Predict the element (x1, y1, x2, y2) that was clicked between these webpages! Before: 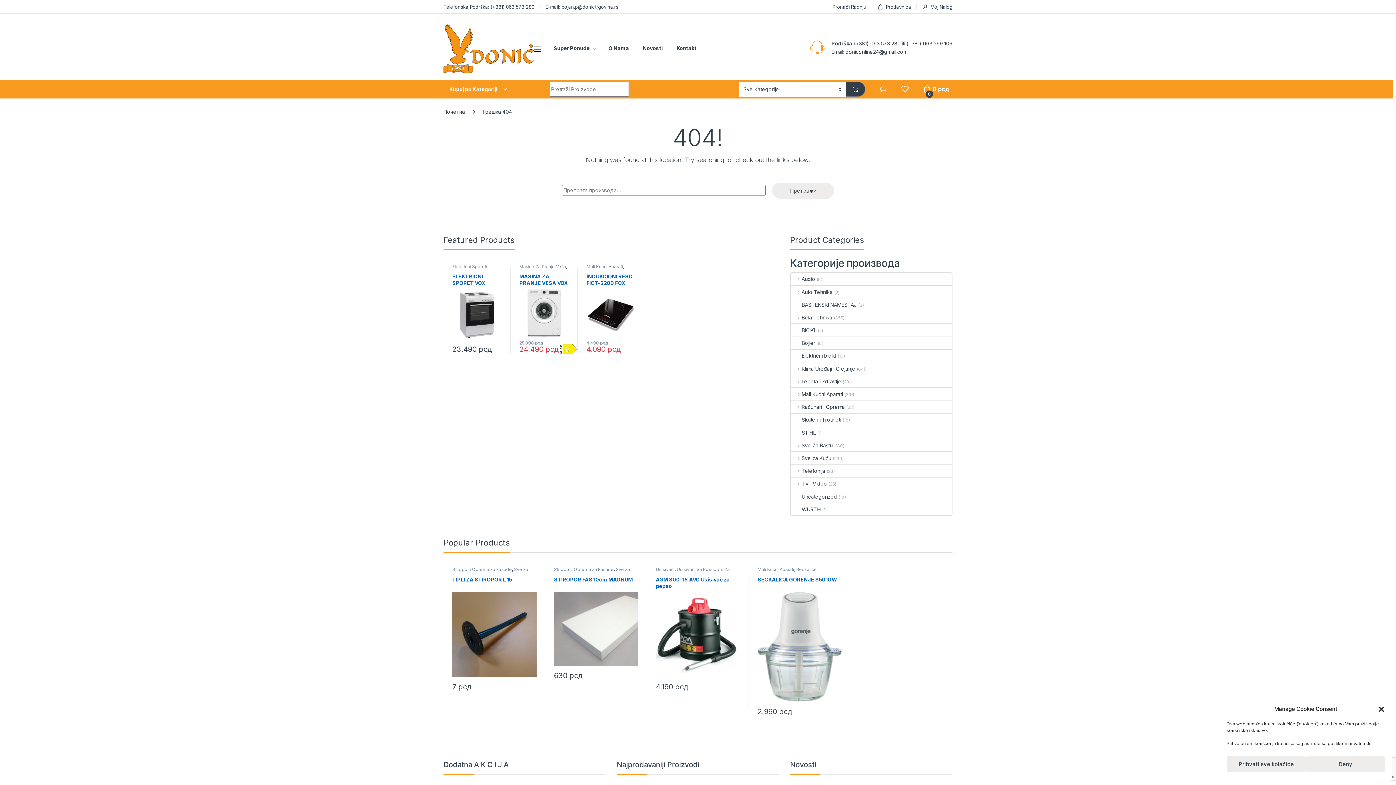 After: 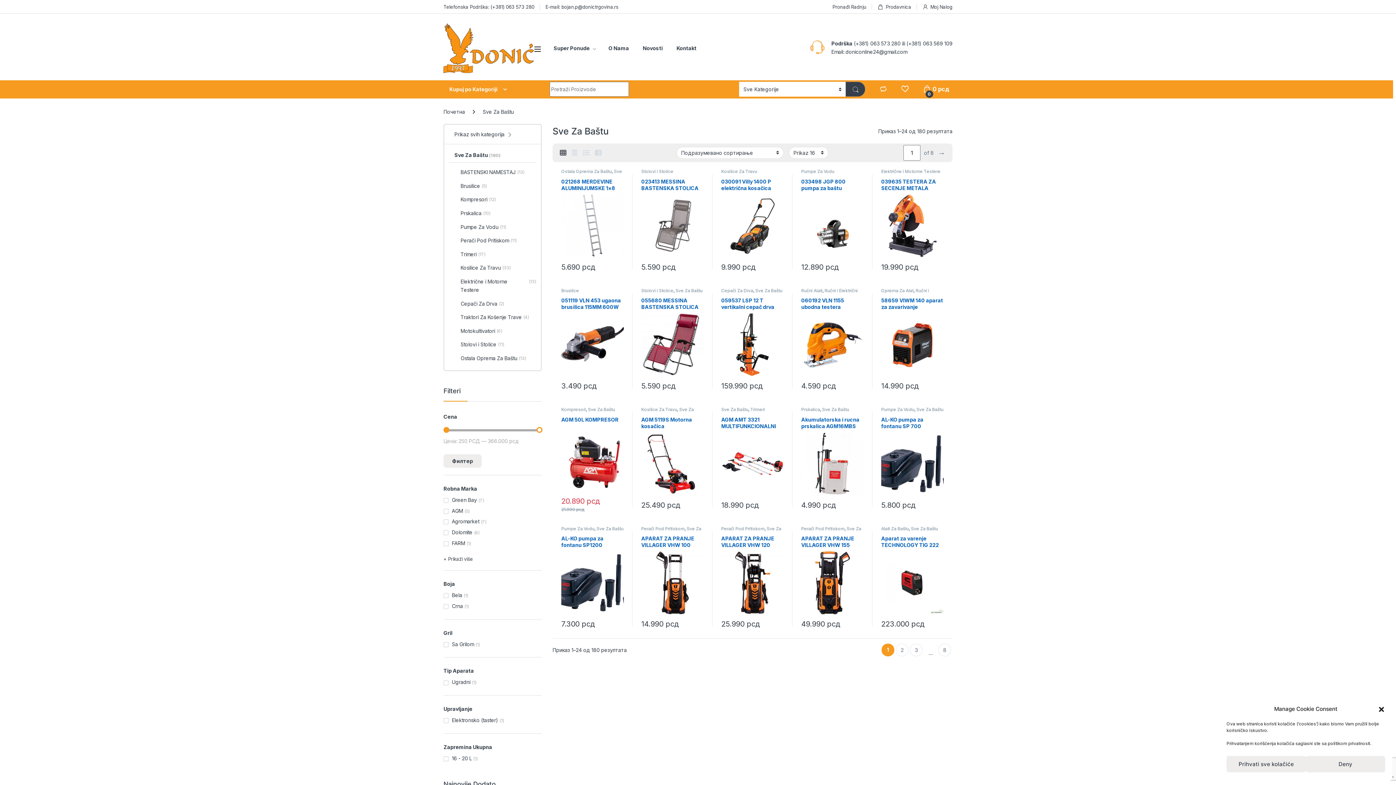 Action: bbox: (791, 439, 832, 451) label: Sve Za Baštu